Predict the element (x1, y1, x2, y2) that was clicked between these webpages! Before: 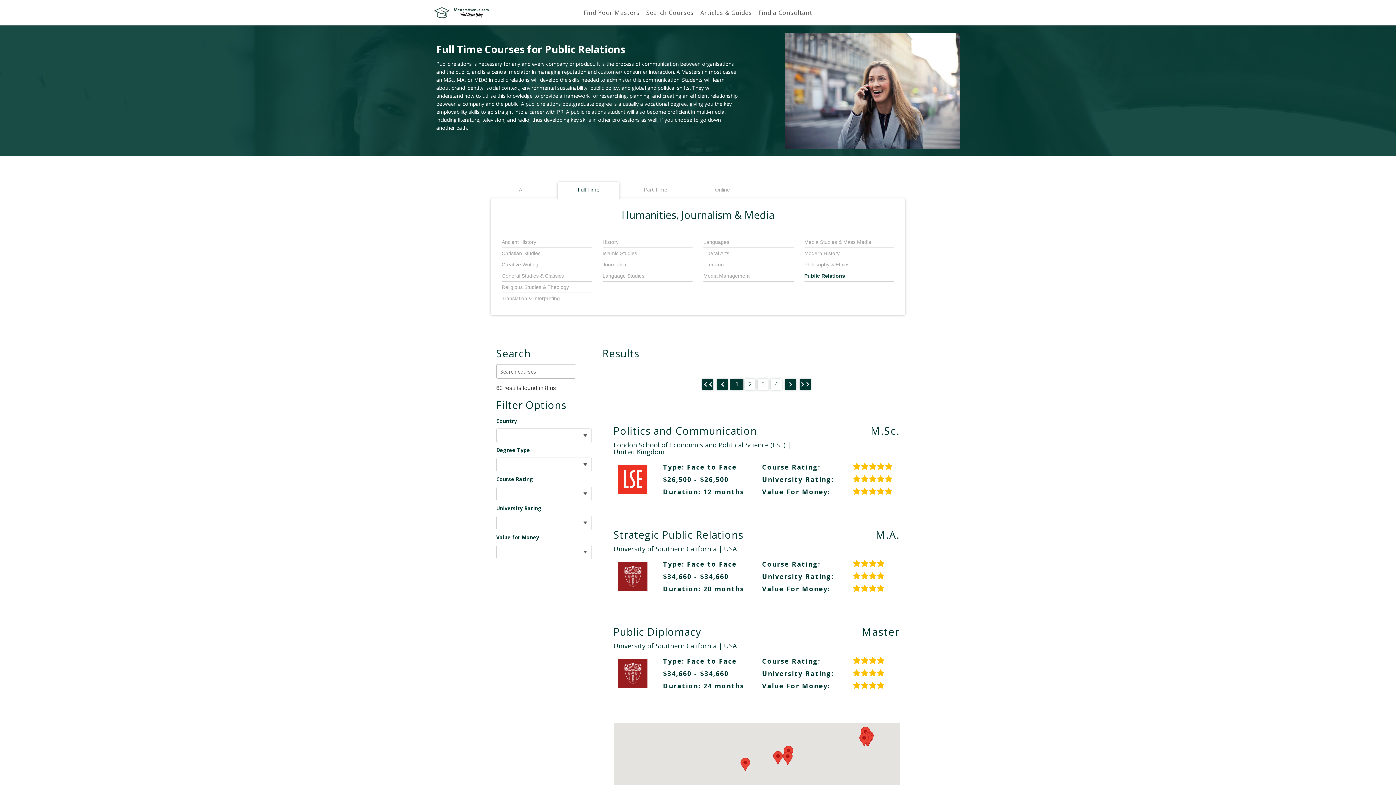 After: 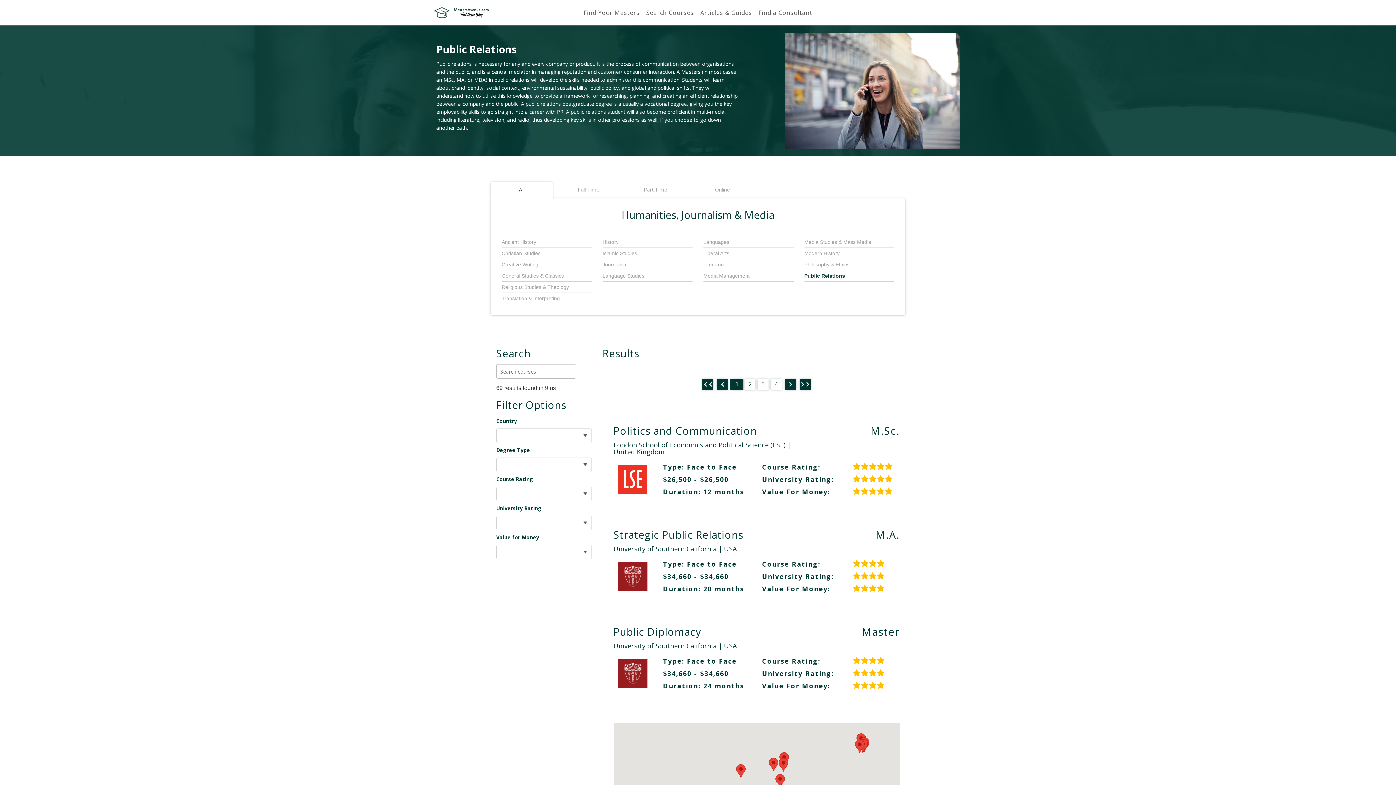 Action: label: All bbox: (490, 181, 552, 198)